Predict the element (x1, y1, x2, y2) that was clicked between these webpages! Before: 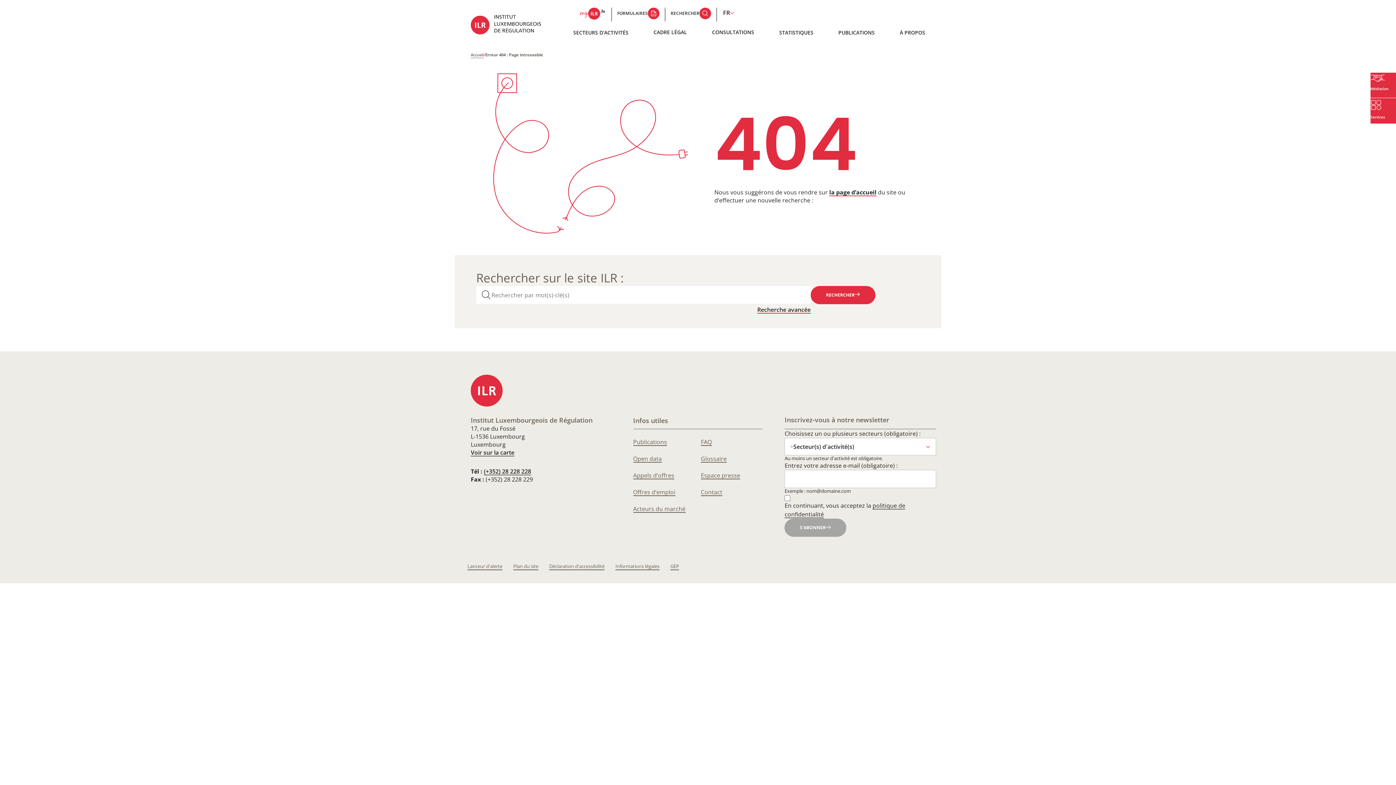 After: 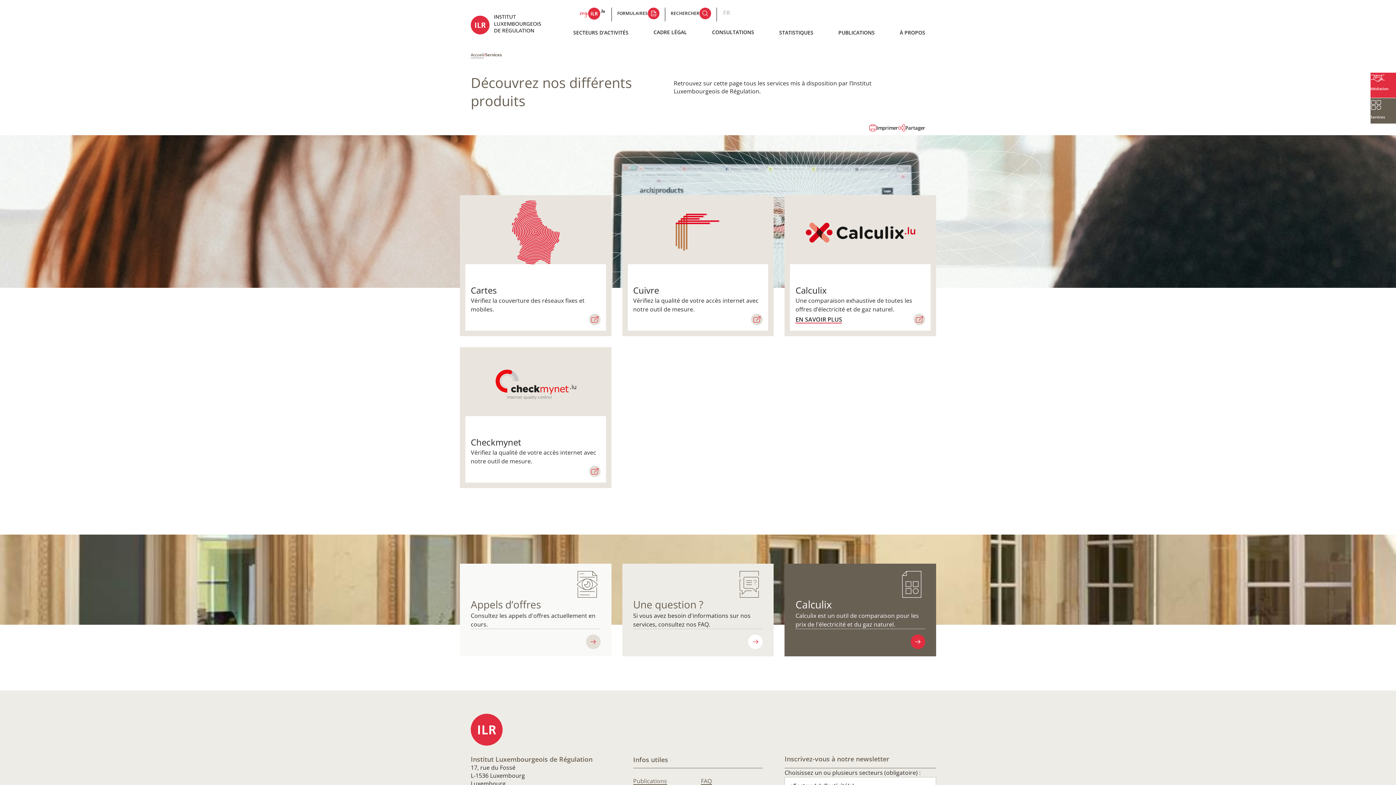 Action: bbox: (1370, 98, 1396, 123) label: Services